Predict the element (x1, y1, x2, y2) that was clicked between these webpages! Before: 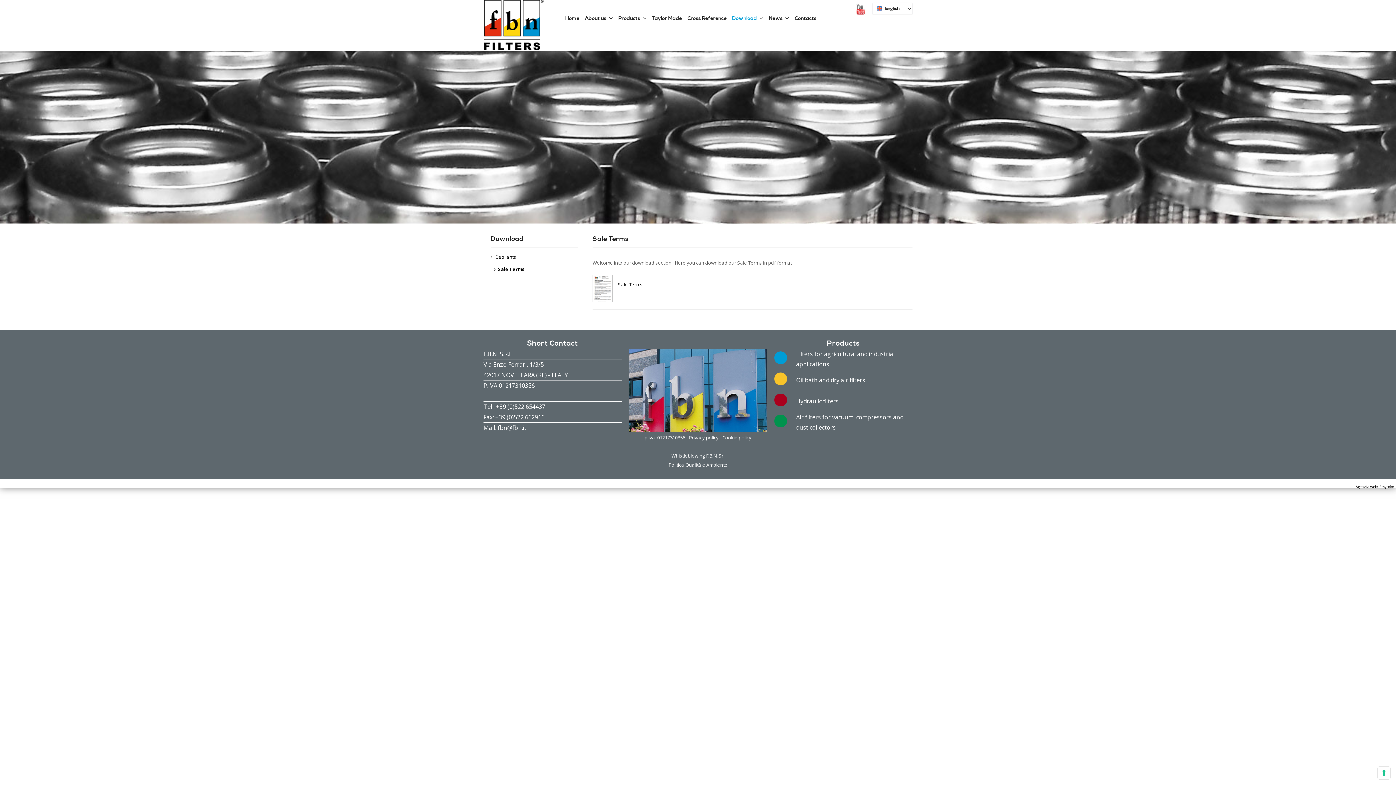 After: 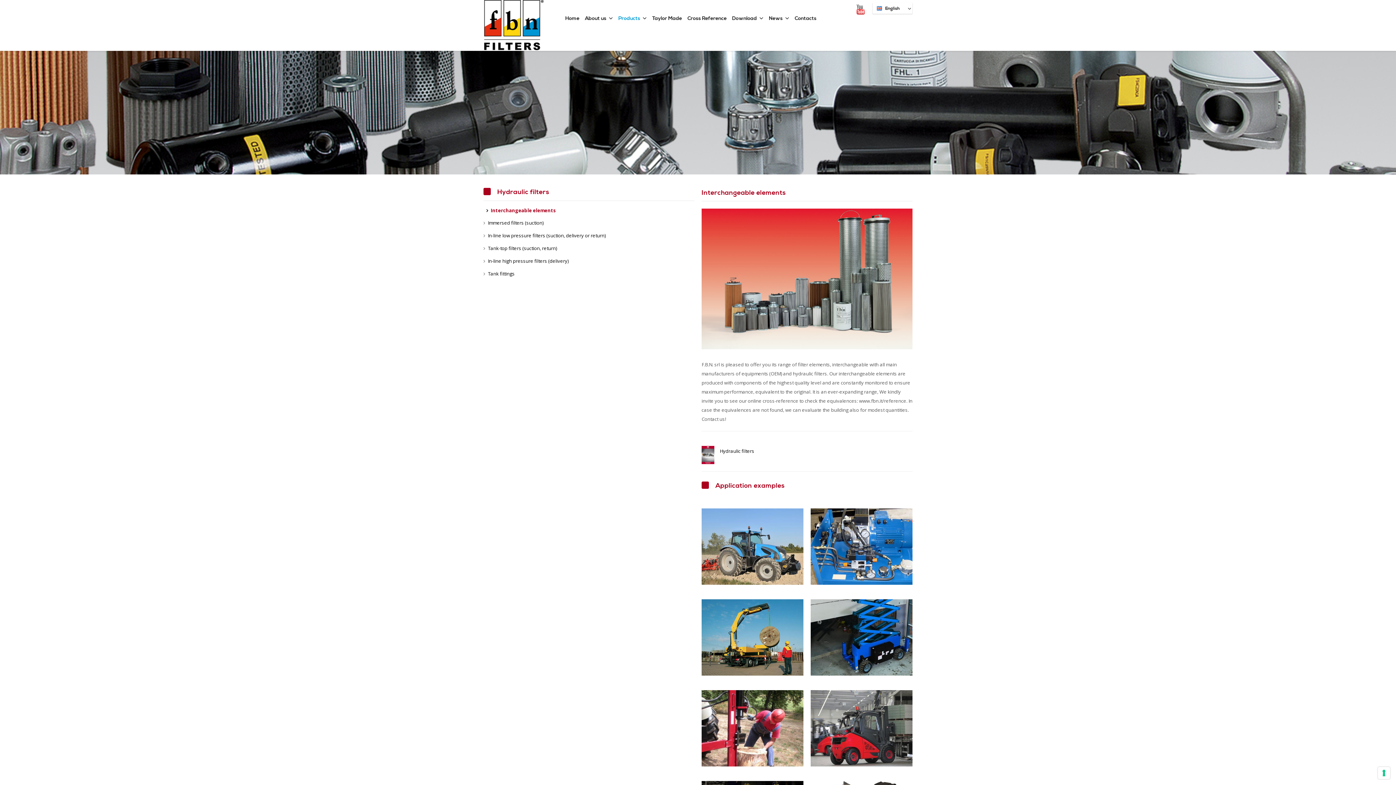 Action: bbox: (774, 402, 796, 410)